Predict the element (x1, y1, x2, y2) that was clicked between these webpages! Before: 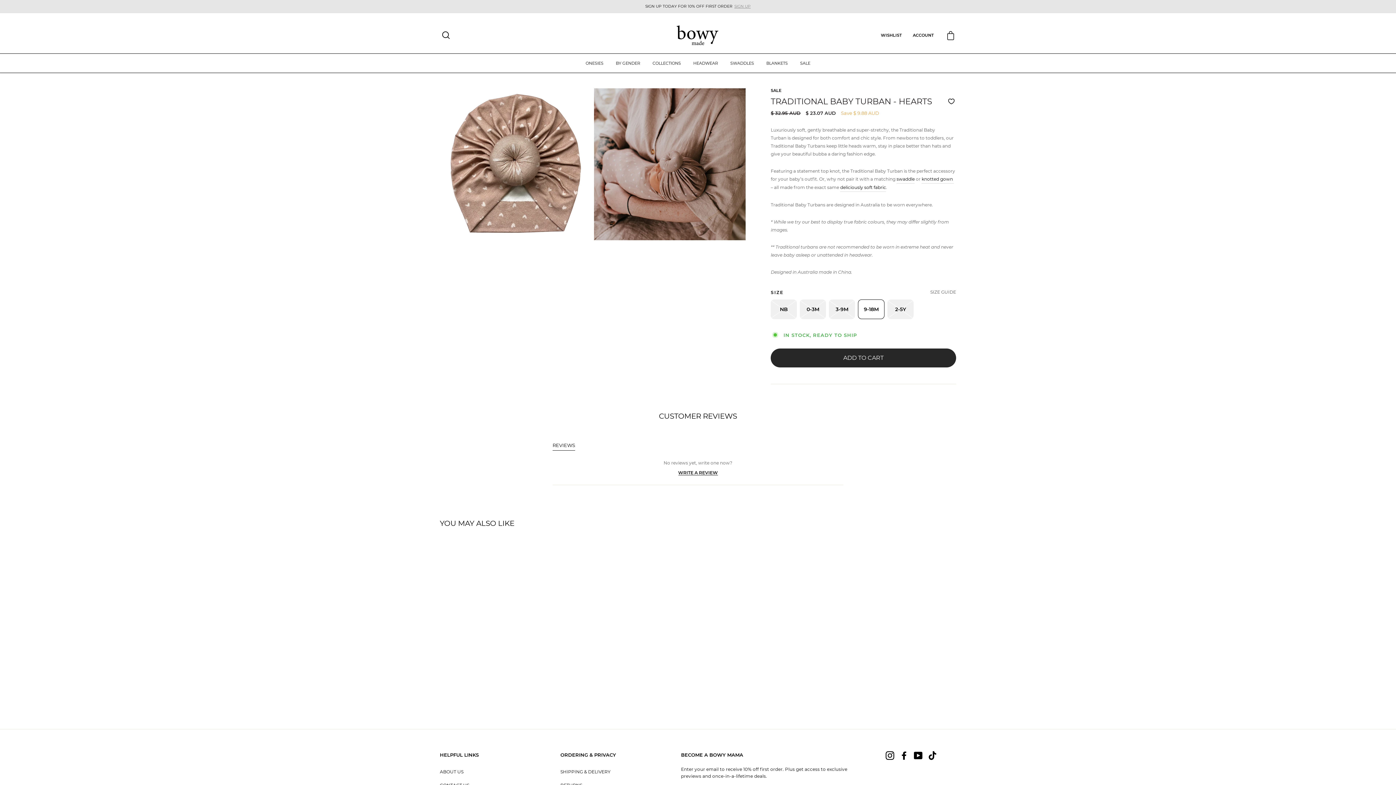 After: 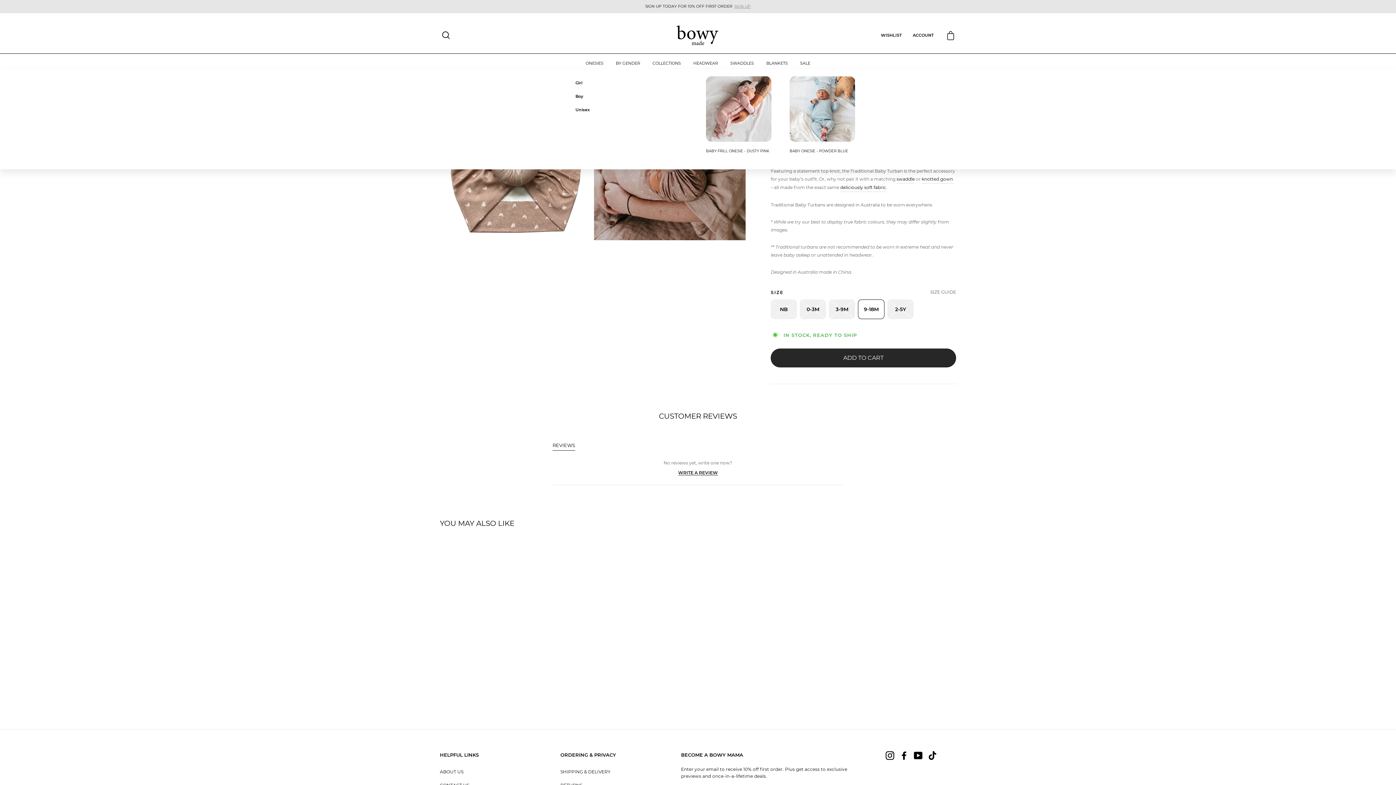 Action: bbox: (610, 57, 645, 69) label: BY GENDER